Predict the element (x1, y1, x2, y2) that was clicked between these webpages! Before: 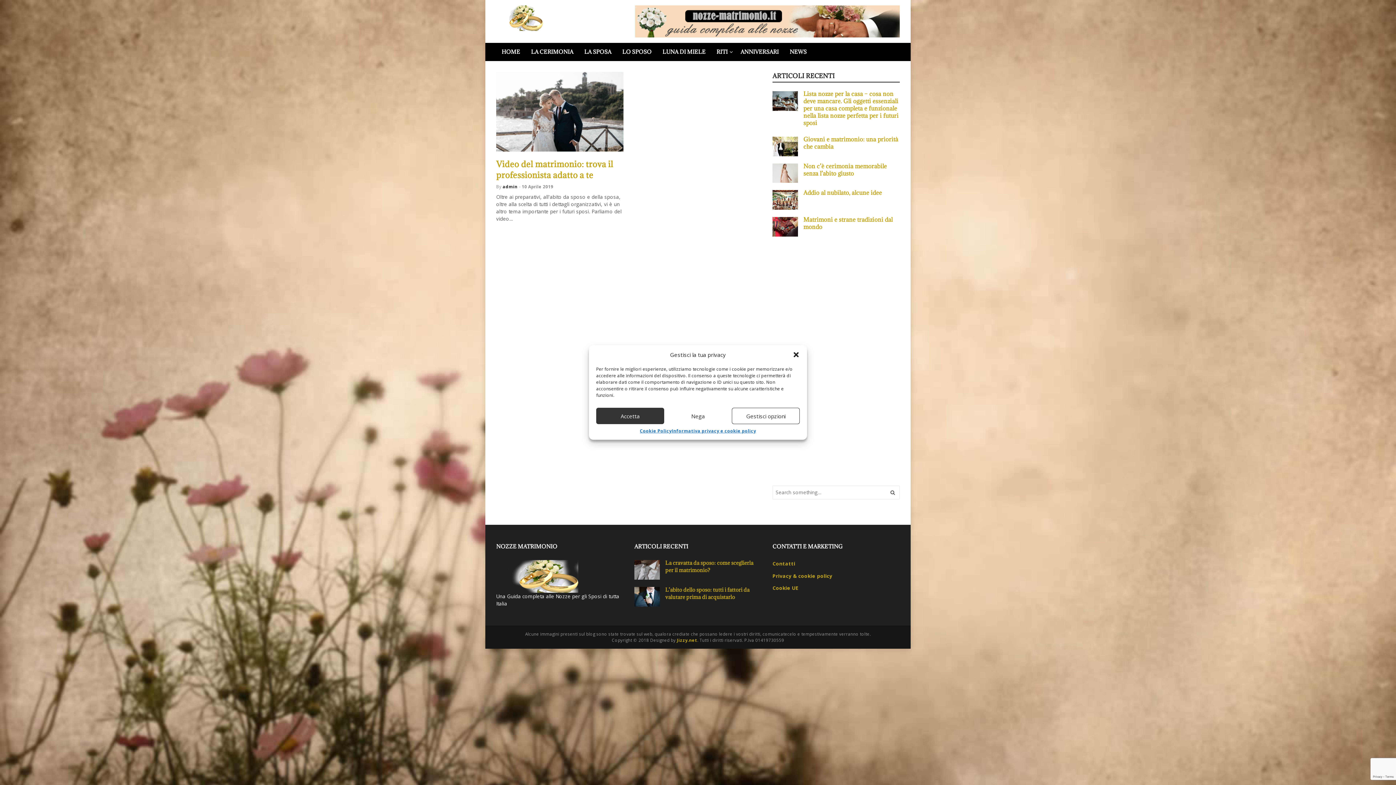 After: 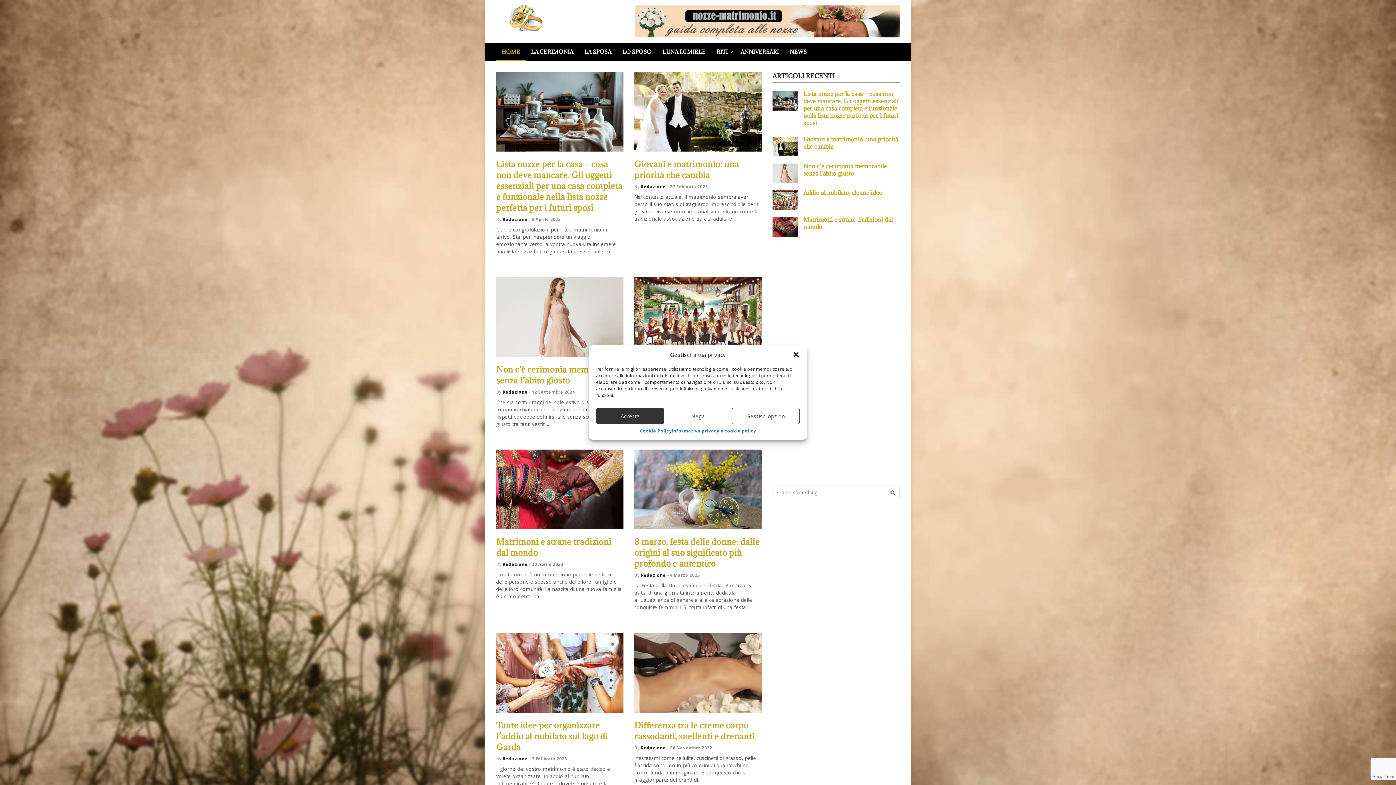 Action: label: admin bbox: (502, 184, 517, 189)